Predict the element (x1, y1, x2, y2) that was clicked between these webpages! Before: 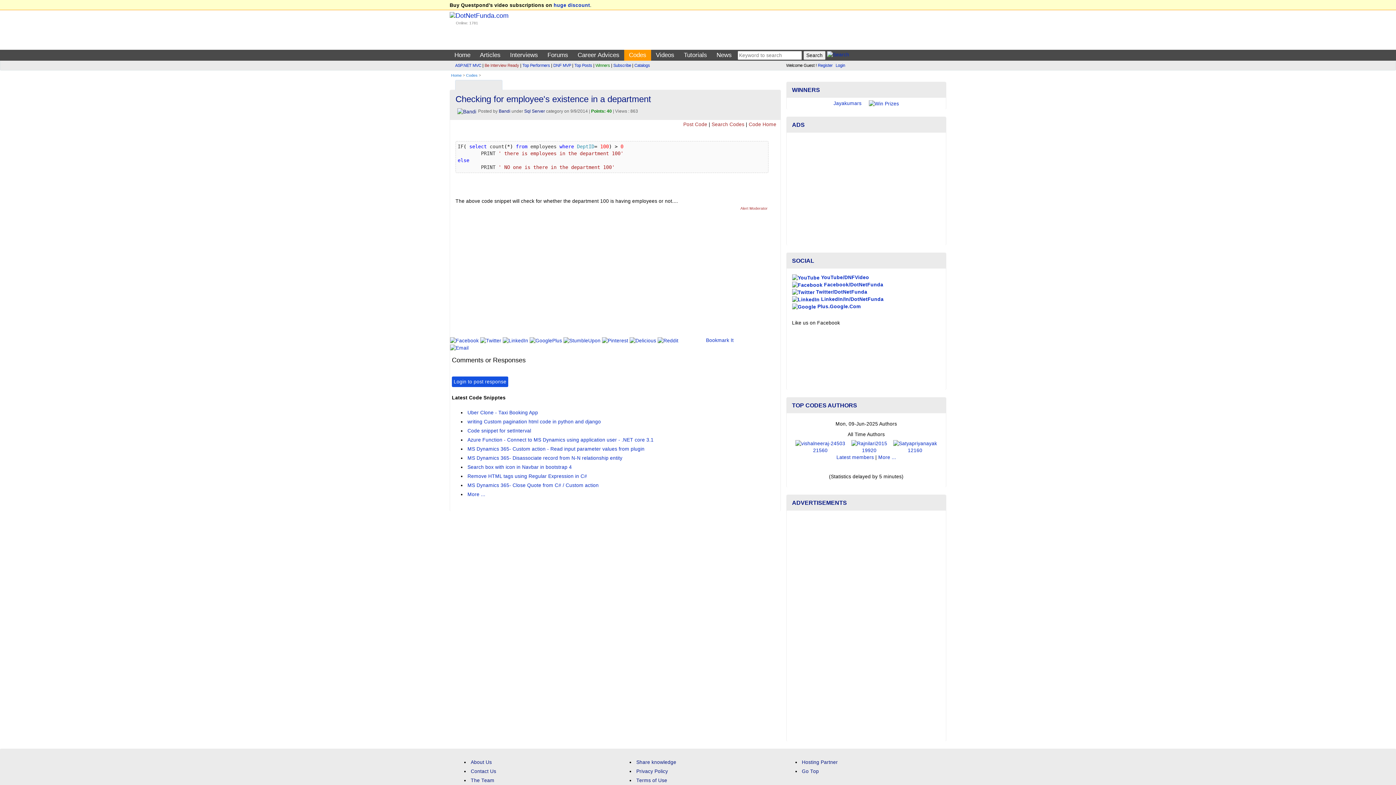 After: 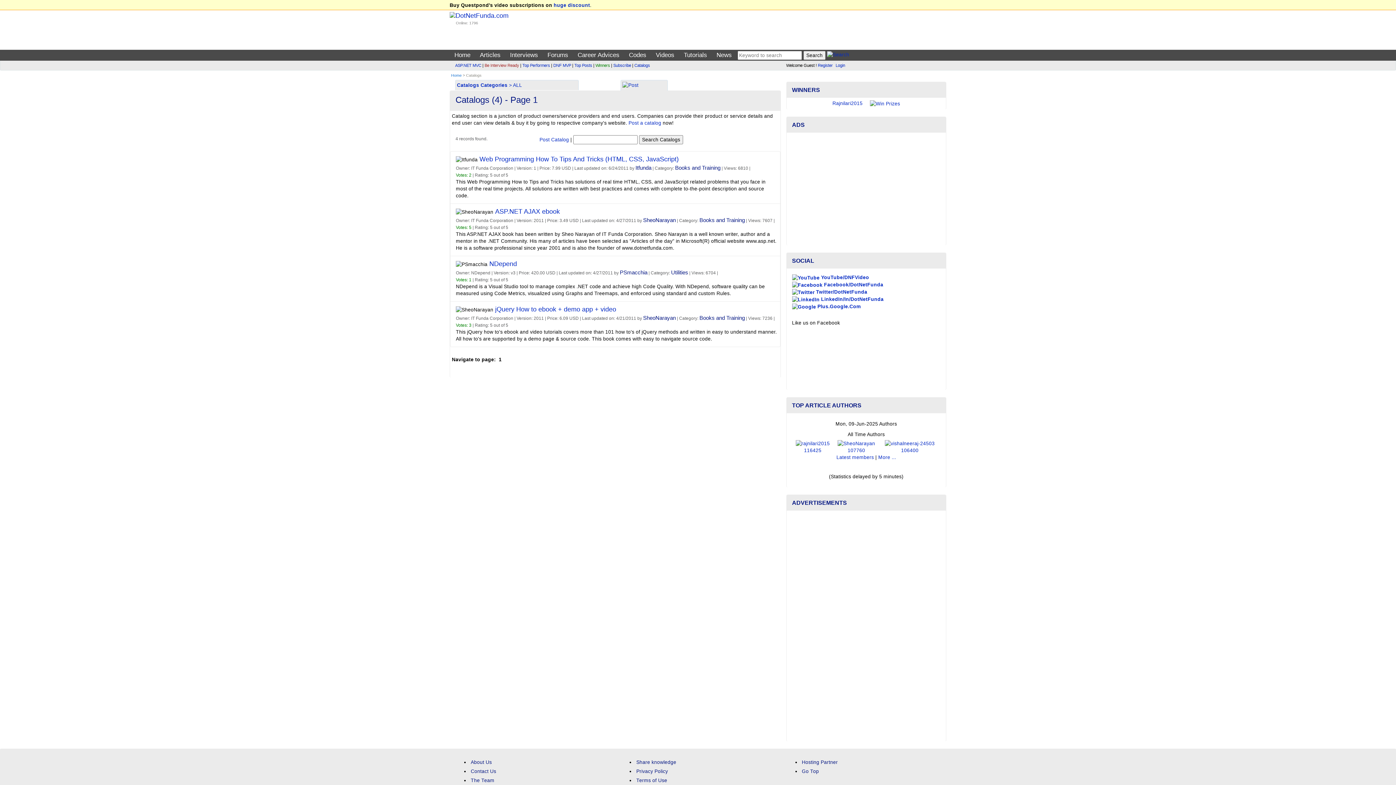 Action: label: Catalogs bbox: (634, 63, 650, 67)